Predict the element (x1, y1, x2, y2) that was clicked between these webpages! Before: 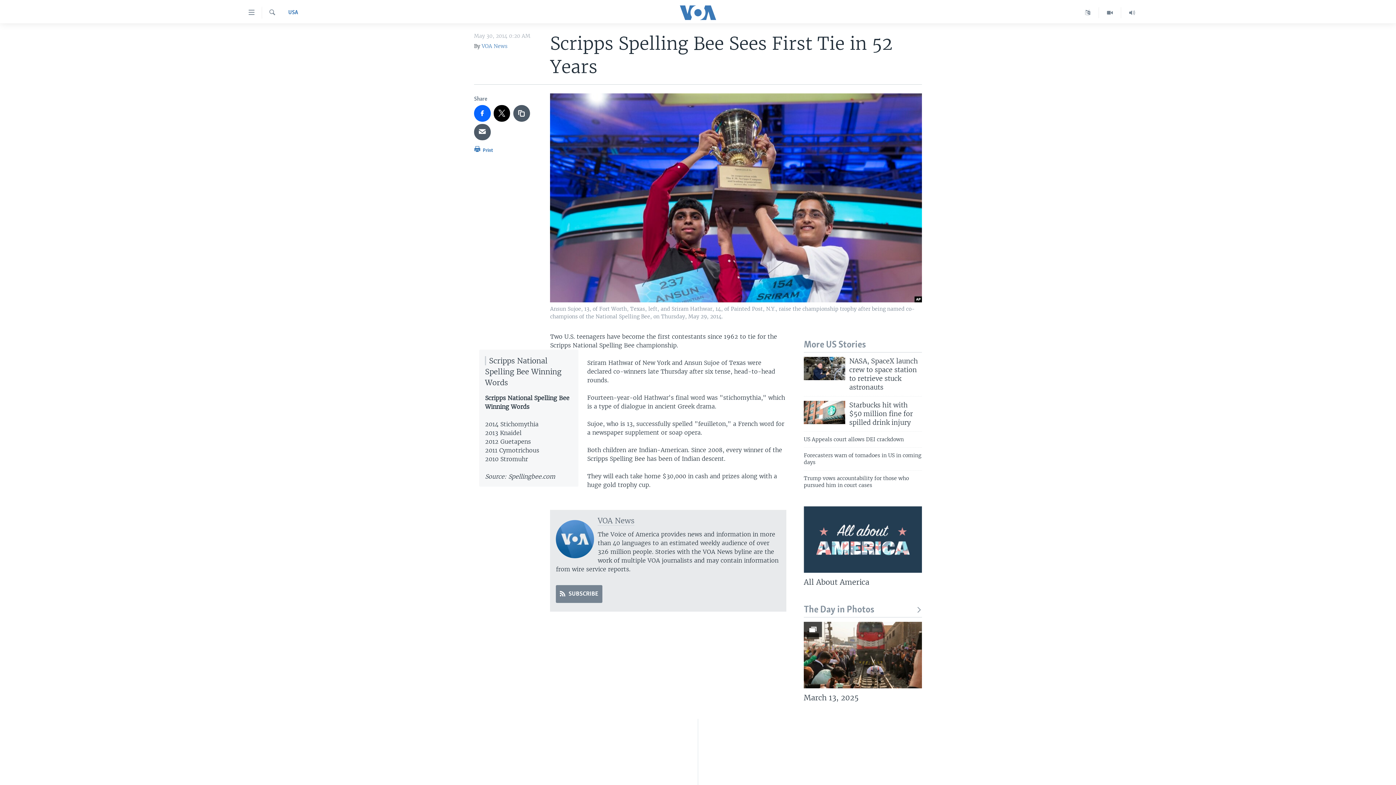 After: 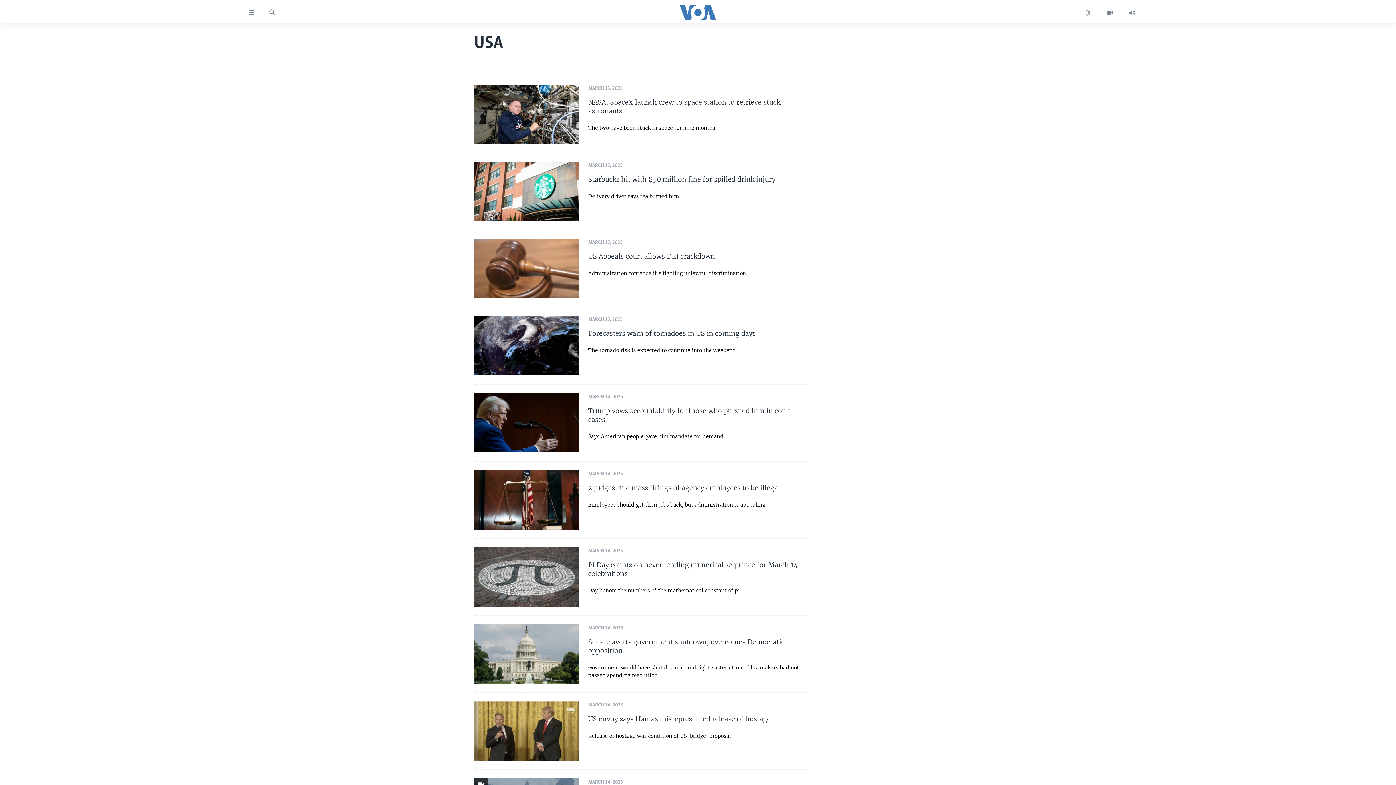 Action: bbox: (288, 8, 298, 16) label: USA